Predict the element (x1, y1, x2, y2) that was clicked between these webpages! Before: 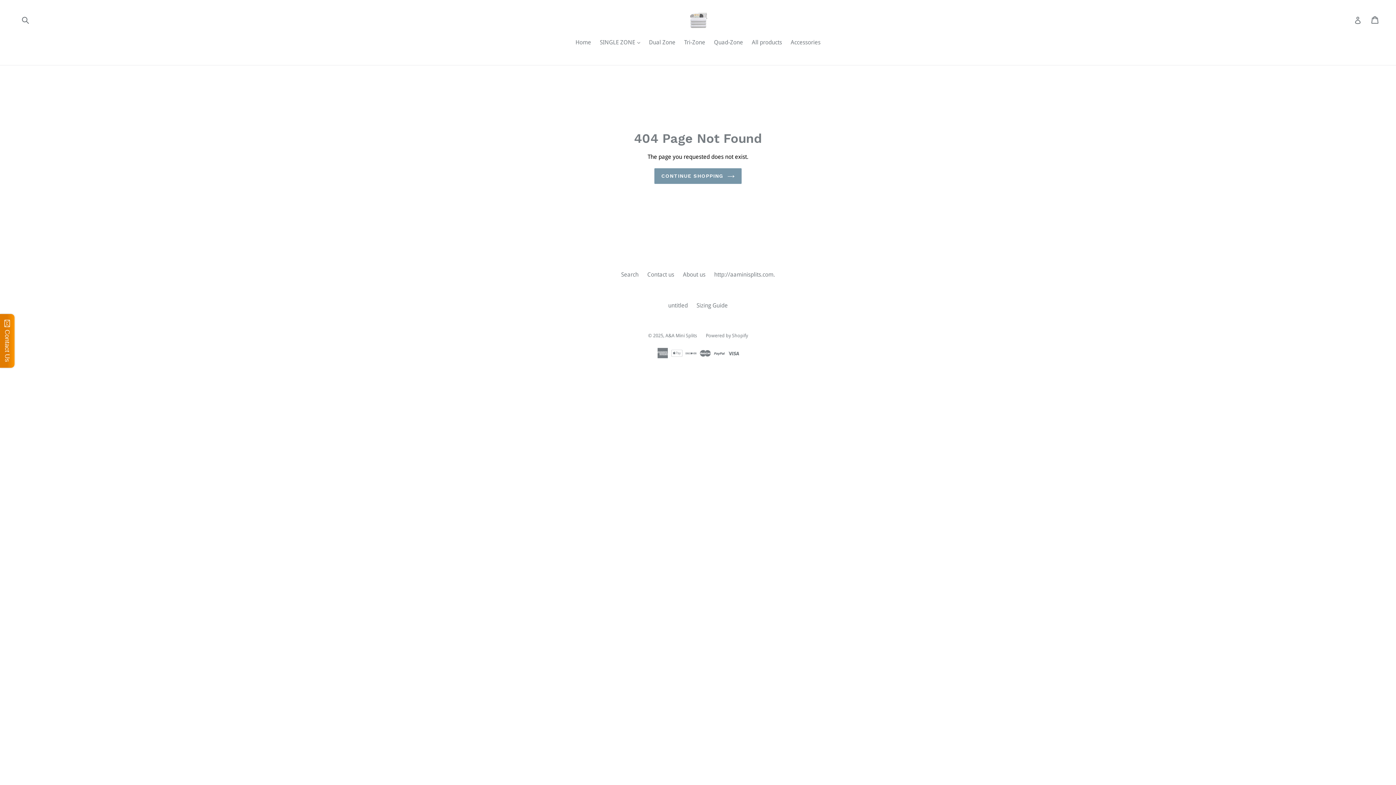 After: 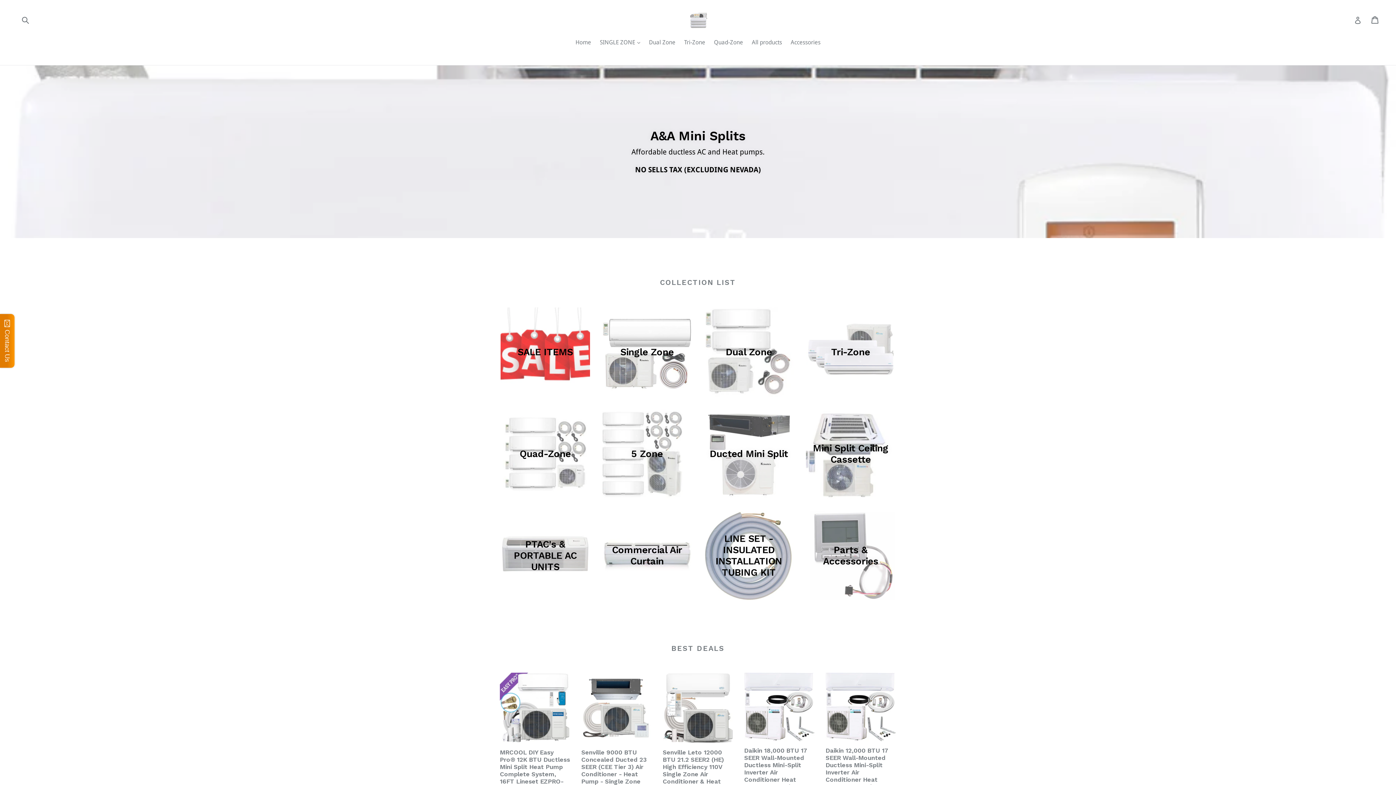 Action: bbox: (665, 333, 697, 338) label: A&A Mini Splits